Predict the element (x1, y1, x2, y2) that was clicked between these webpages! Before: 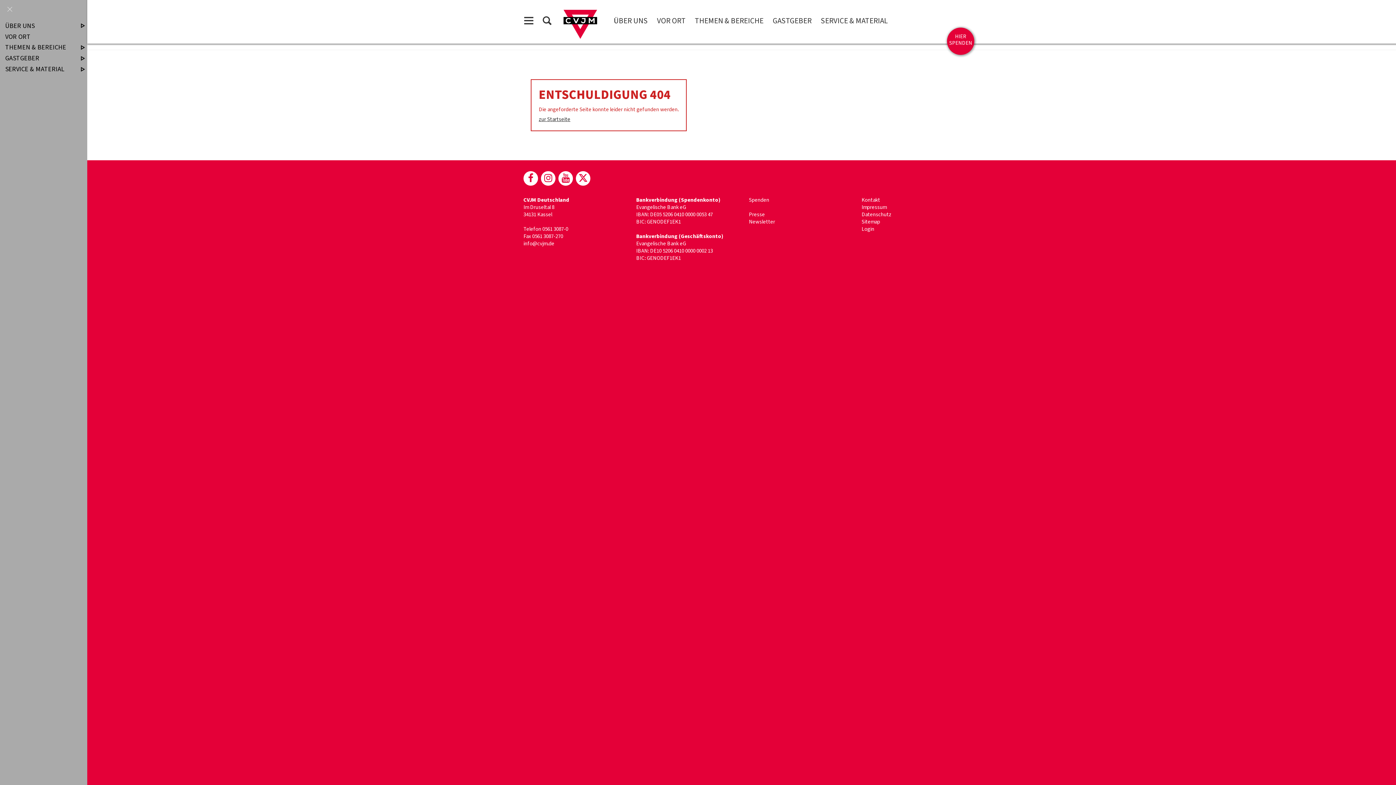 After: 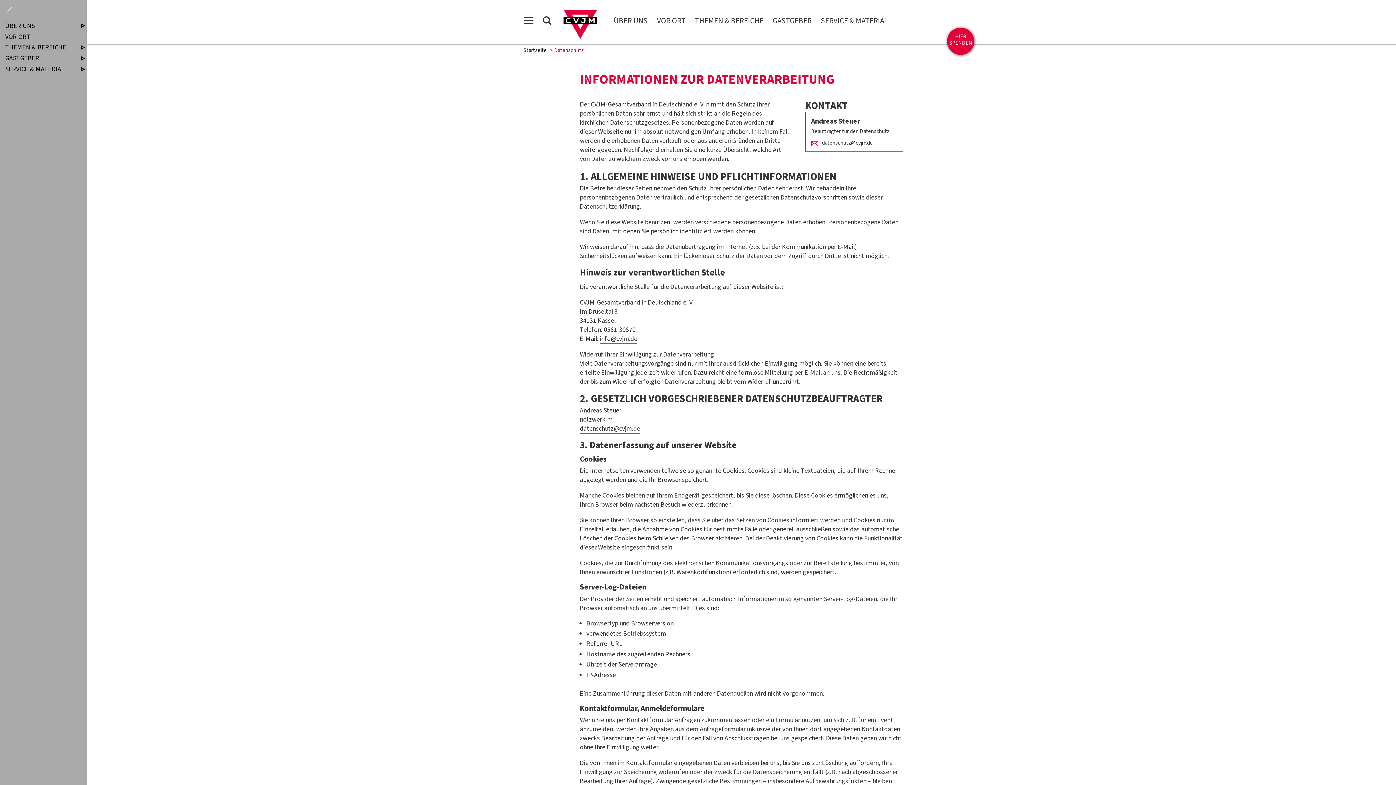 Action: label: Datenschutz bbox: (861, 210, 891, 218)